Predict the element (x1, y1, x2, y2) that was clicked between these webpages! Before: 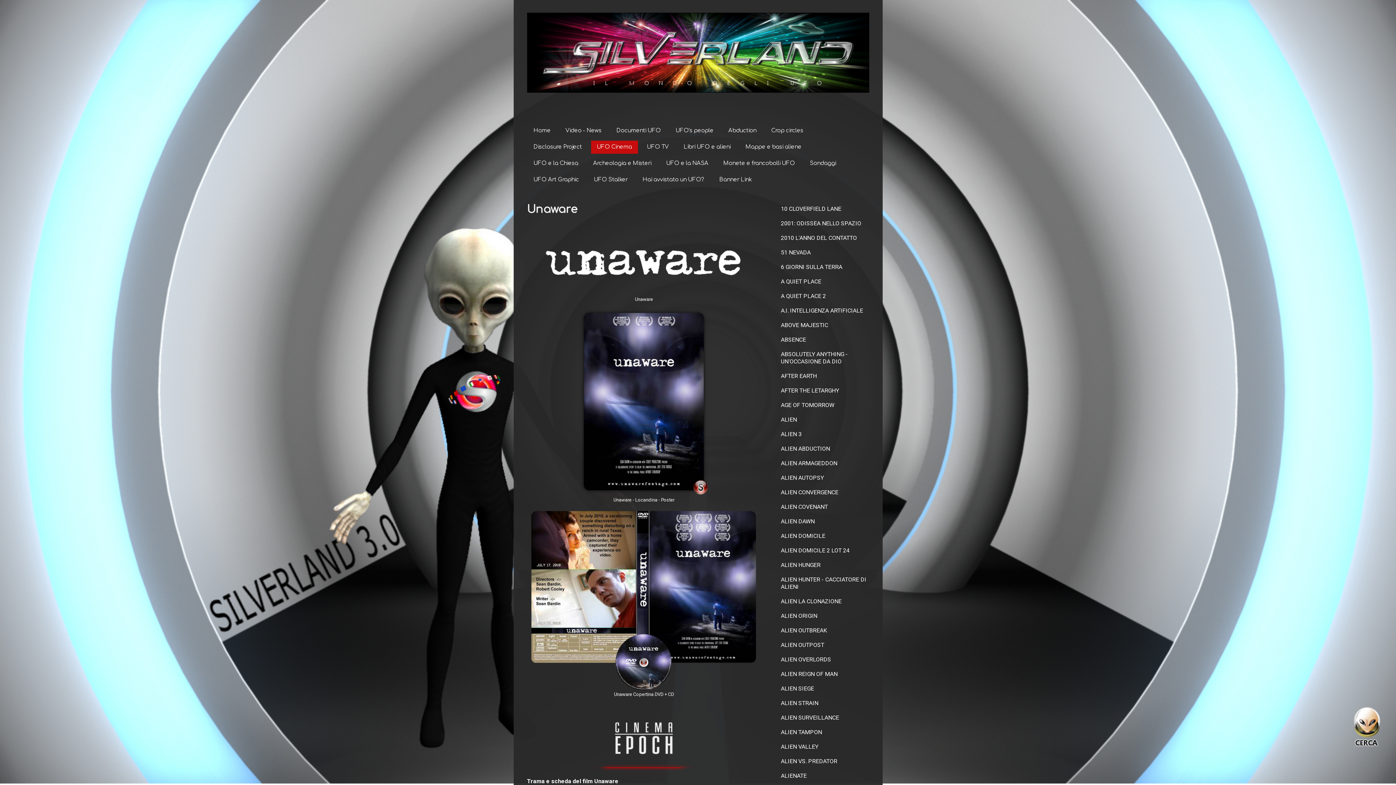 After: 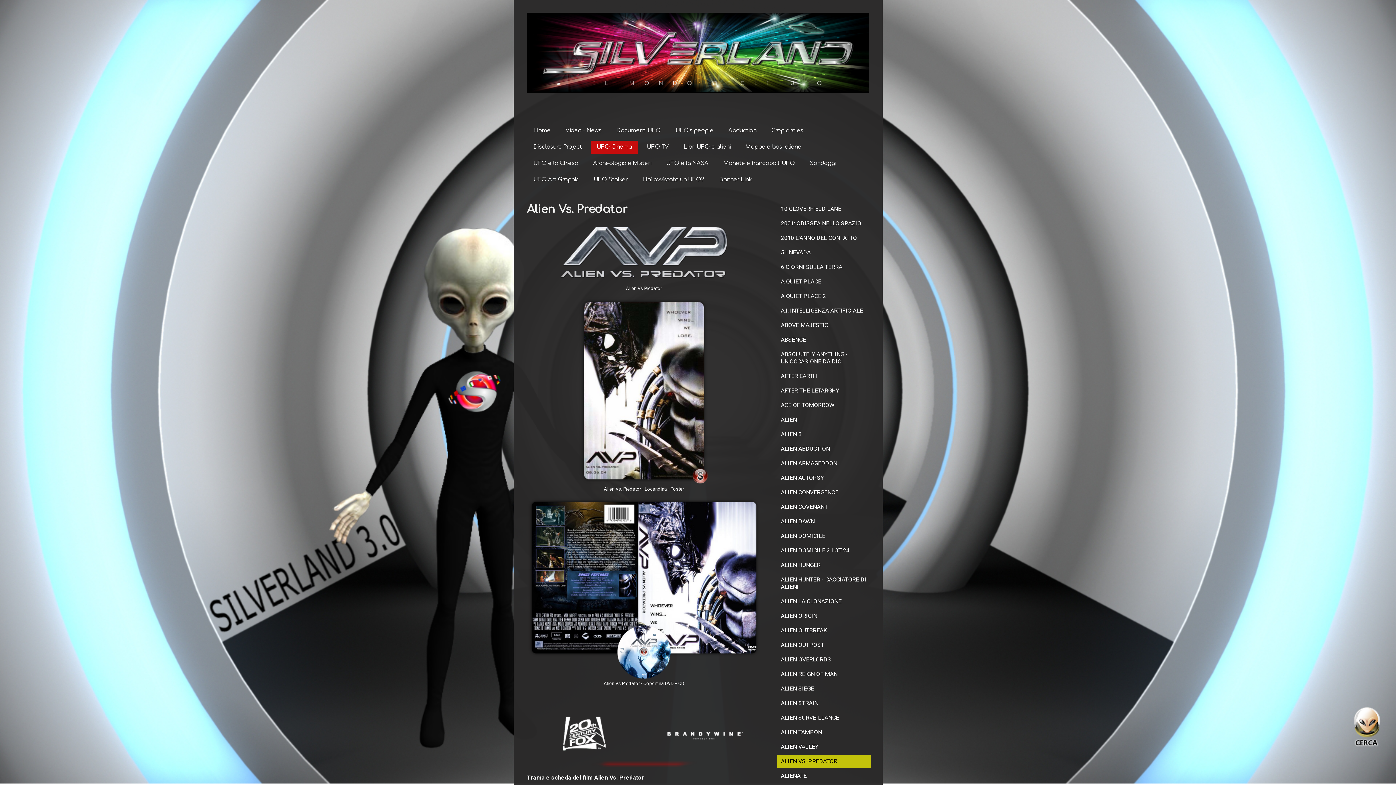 Action: label: ALIEN VS. PREDATOR bbox: (777, 755, 871, 768)